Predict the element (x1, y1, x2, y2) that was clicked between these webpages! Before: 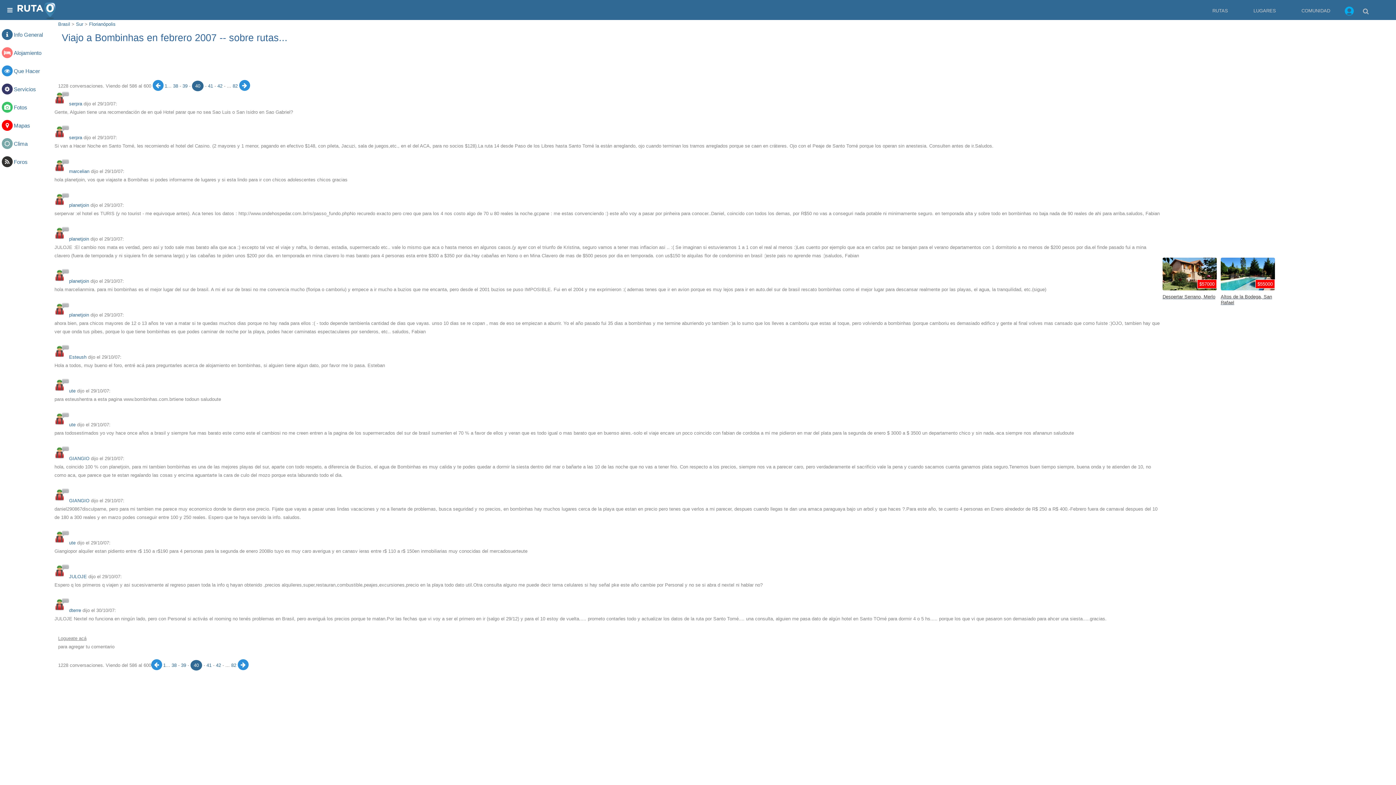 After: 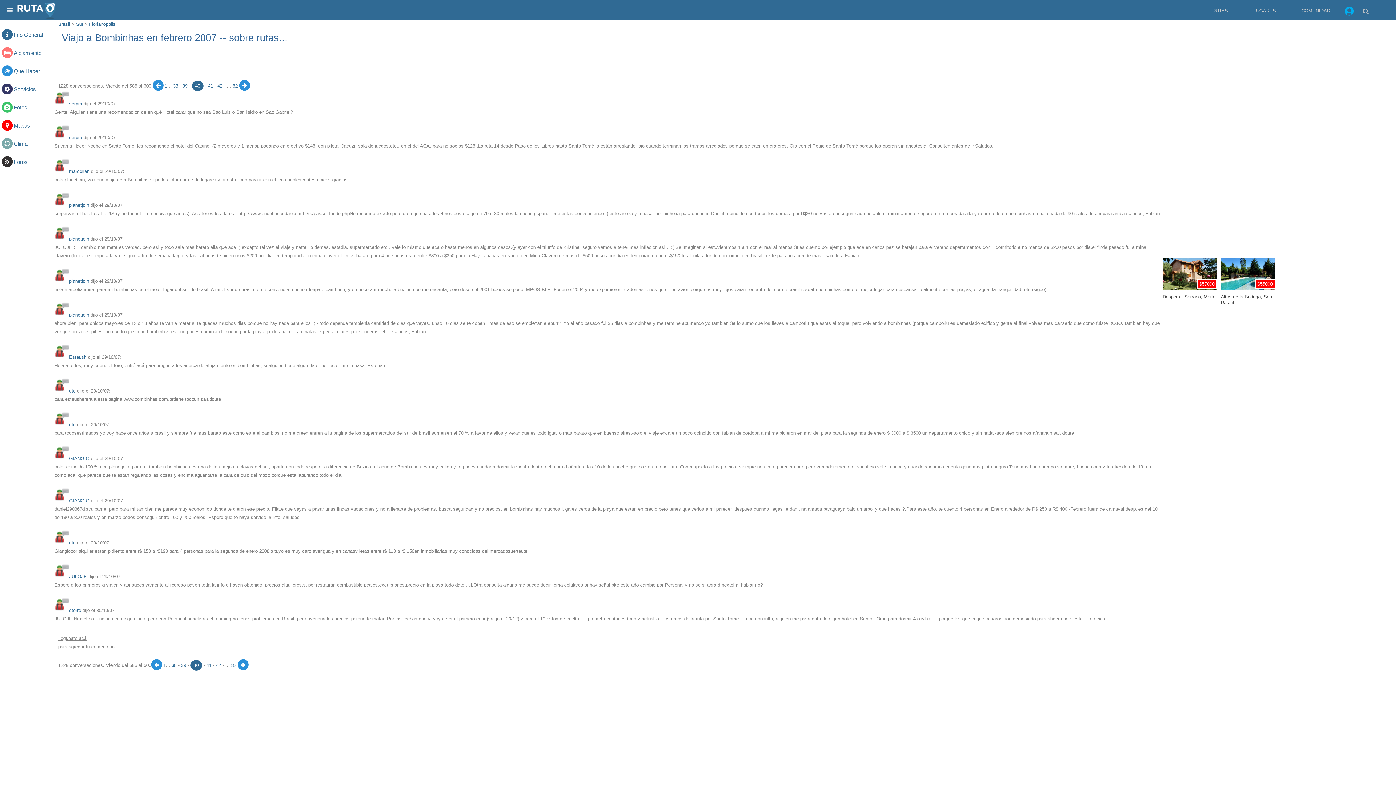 Action: bbox: (190, 660, 202, 670) label: 40